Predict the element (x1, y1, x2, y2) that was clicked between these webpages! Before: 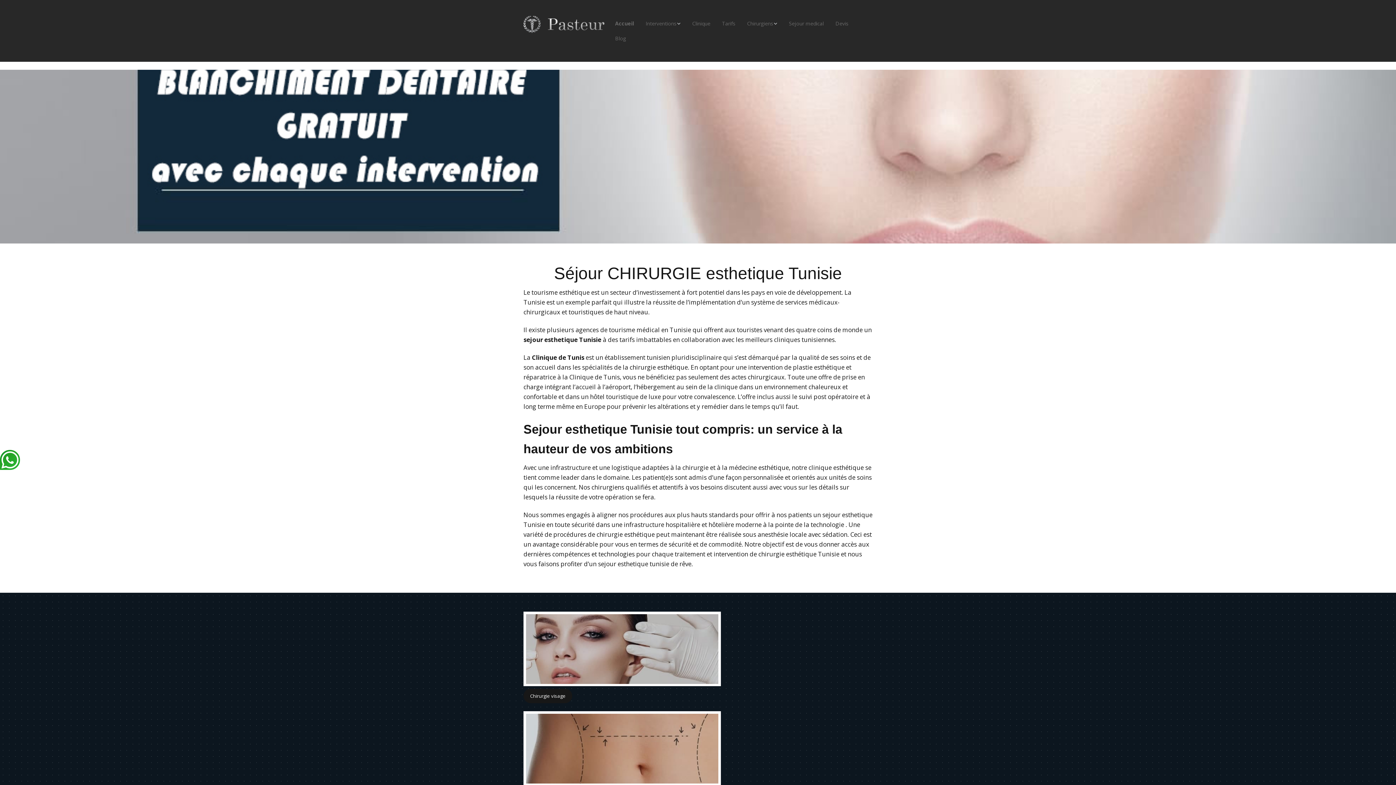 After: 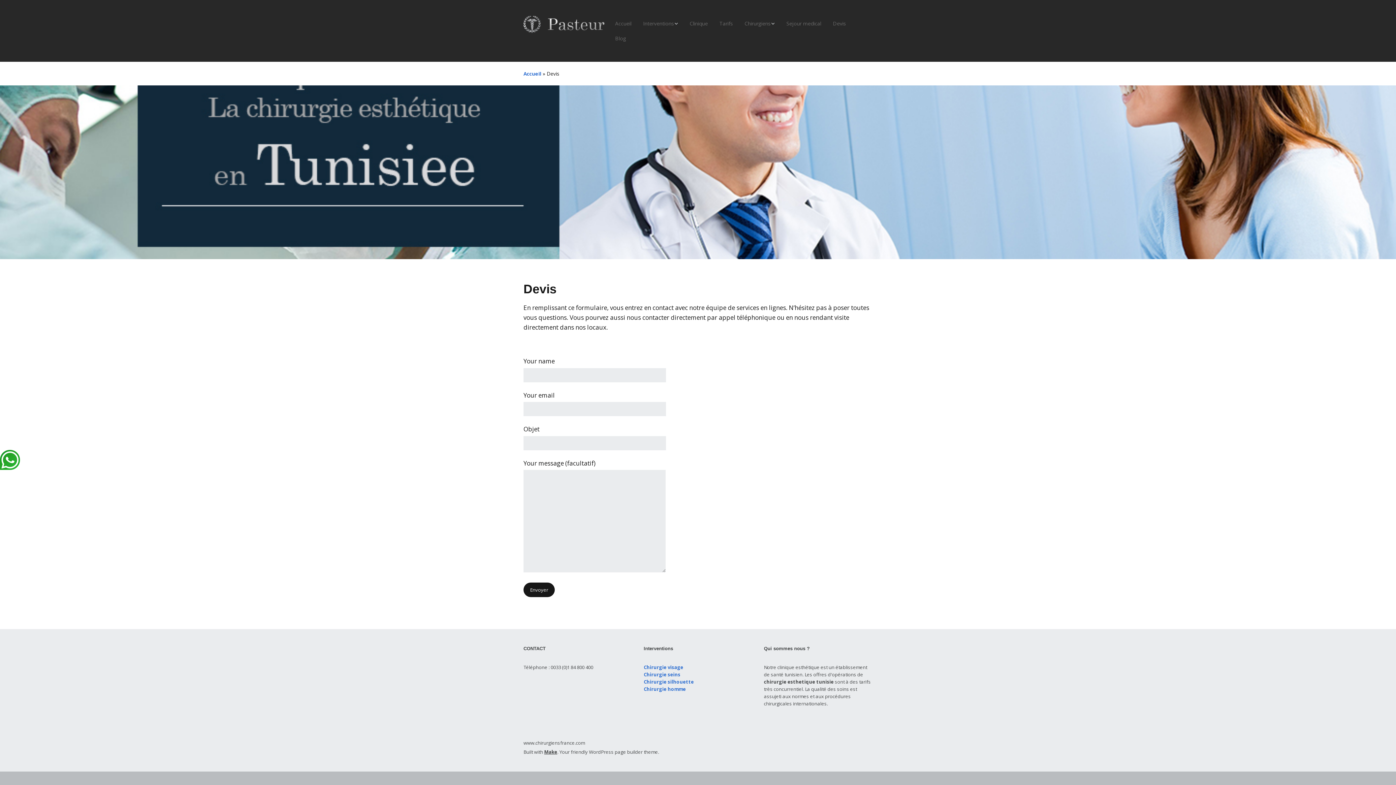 Action: label: Devis bbox: (829, 16, 854, 30)